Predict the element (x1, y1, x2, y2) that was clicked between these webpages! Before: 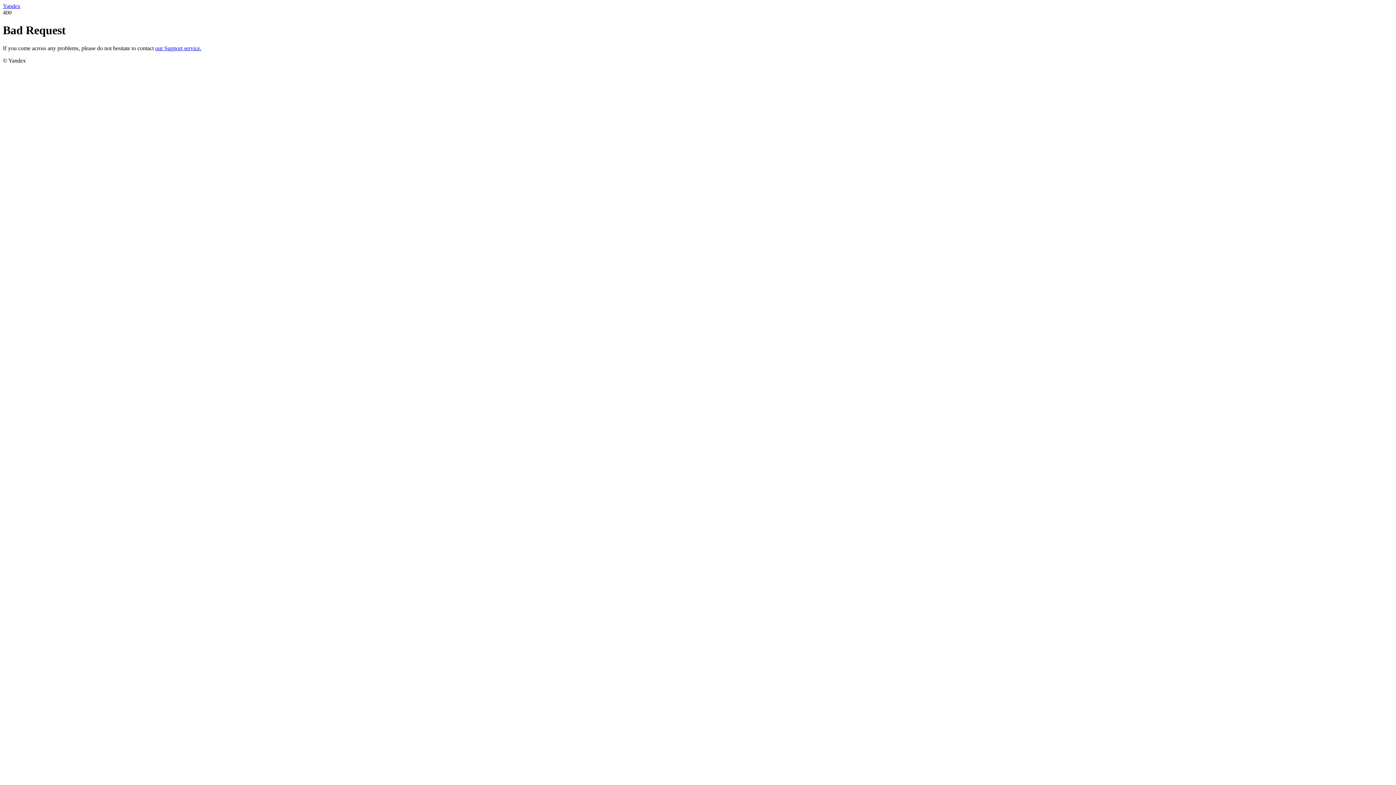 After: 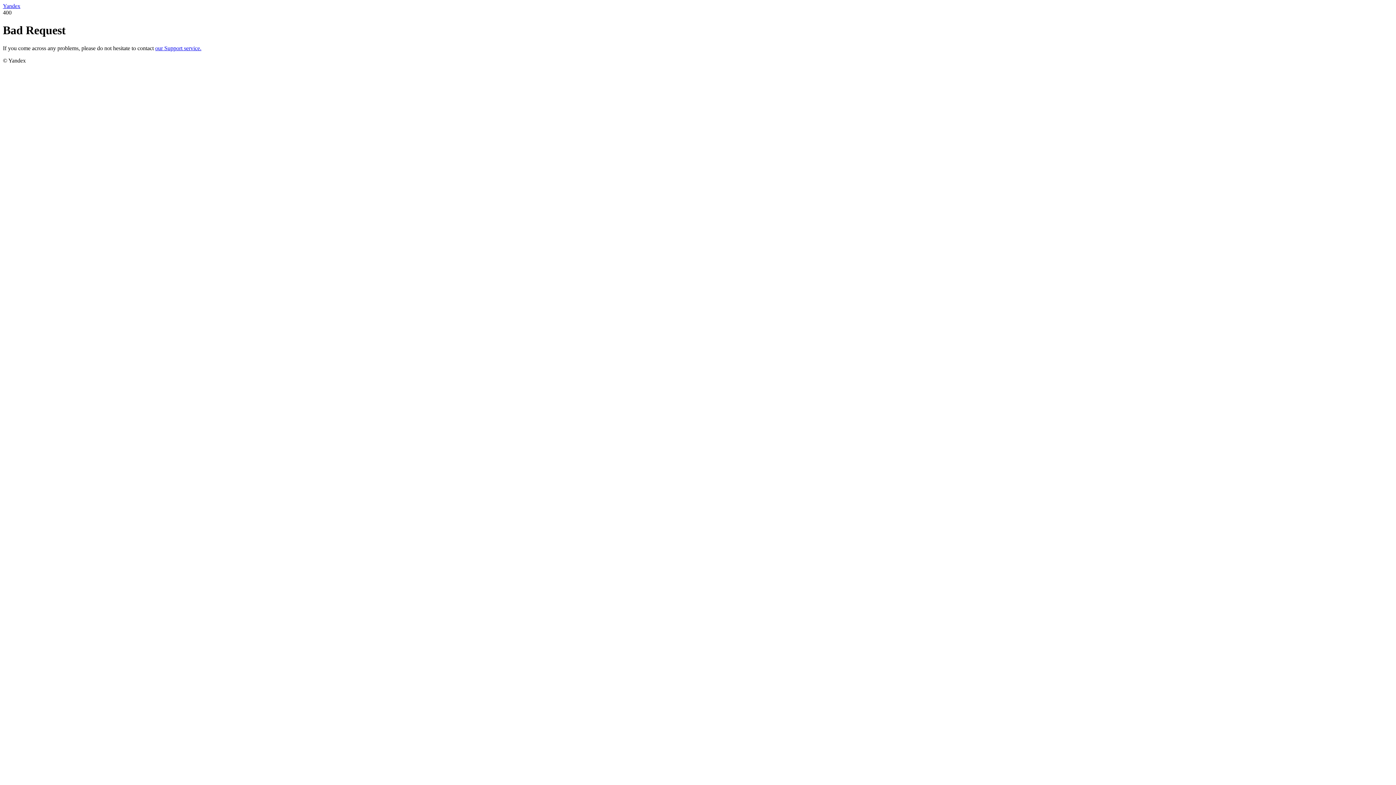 Action: label: our Support service. bbox: (155, 45, 201, 51)